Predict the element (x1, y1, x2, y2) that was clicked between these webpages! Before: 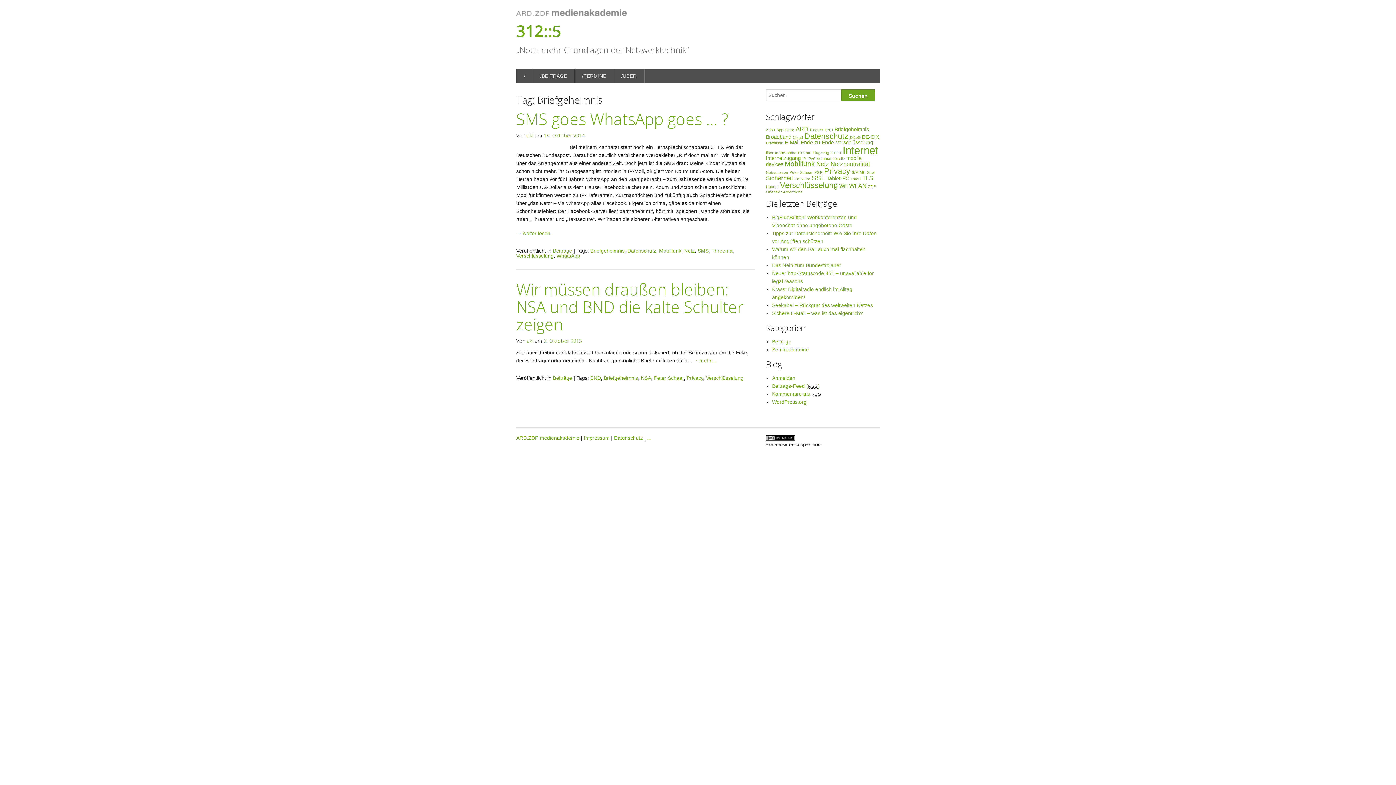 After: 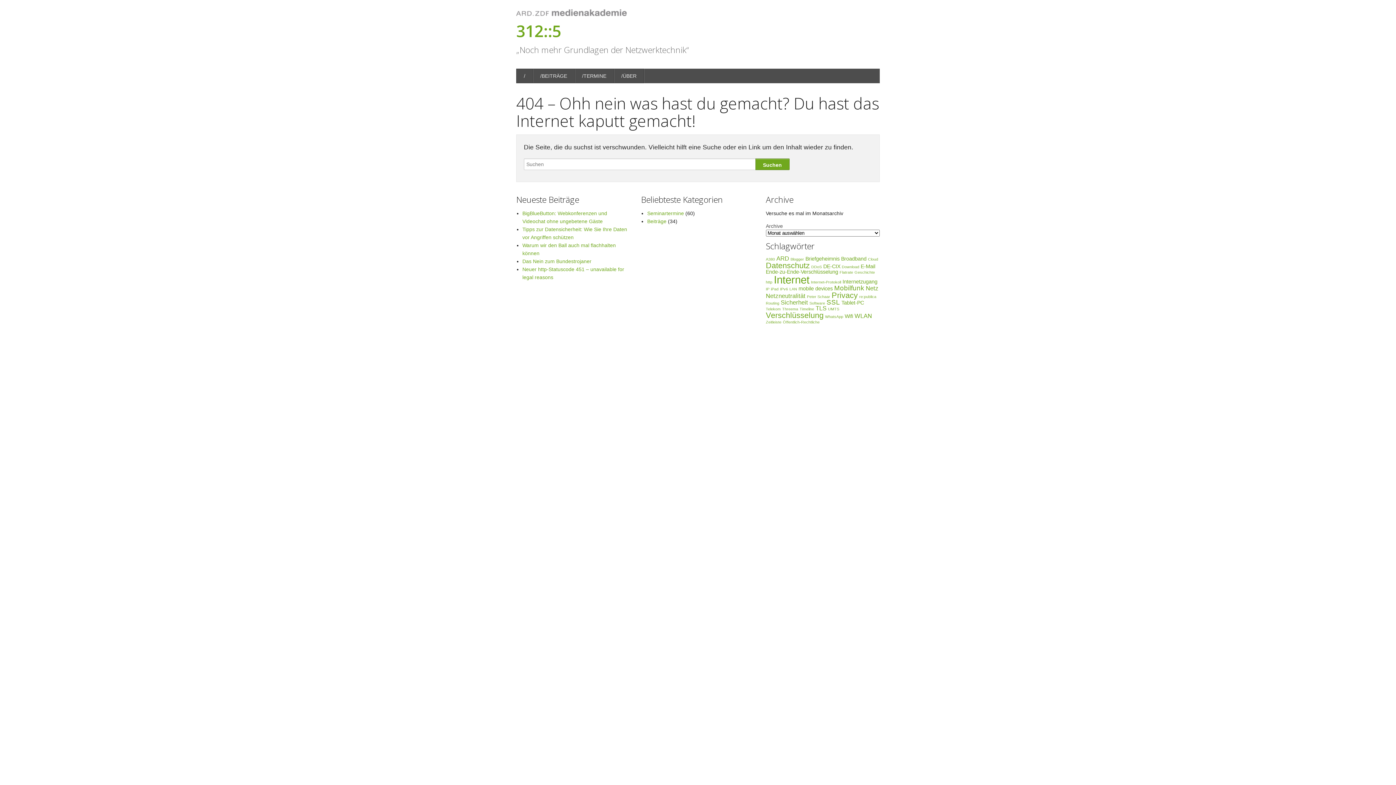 Action: bbox: (772, 310, 863, 316) label: Sichere E-Mail – was ist das eigentlich?